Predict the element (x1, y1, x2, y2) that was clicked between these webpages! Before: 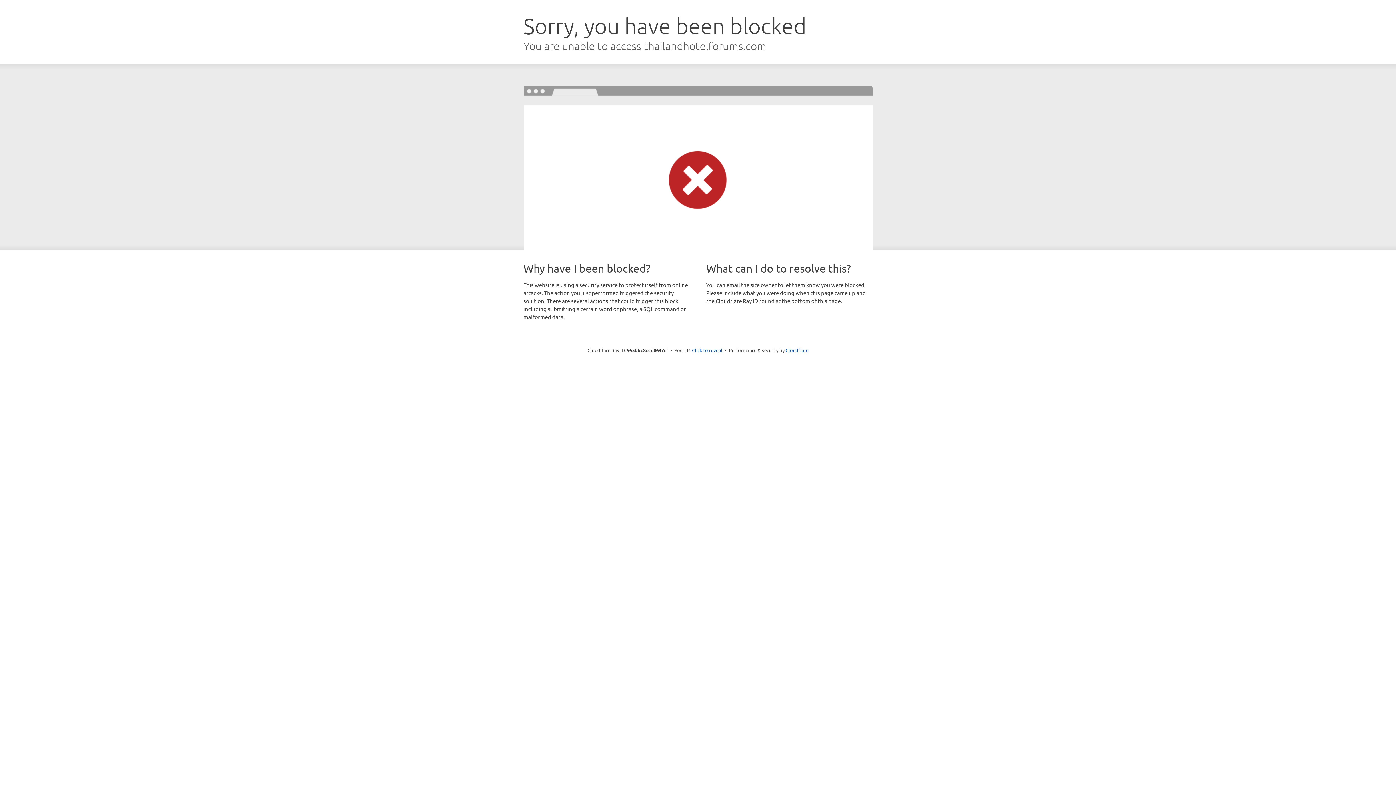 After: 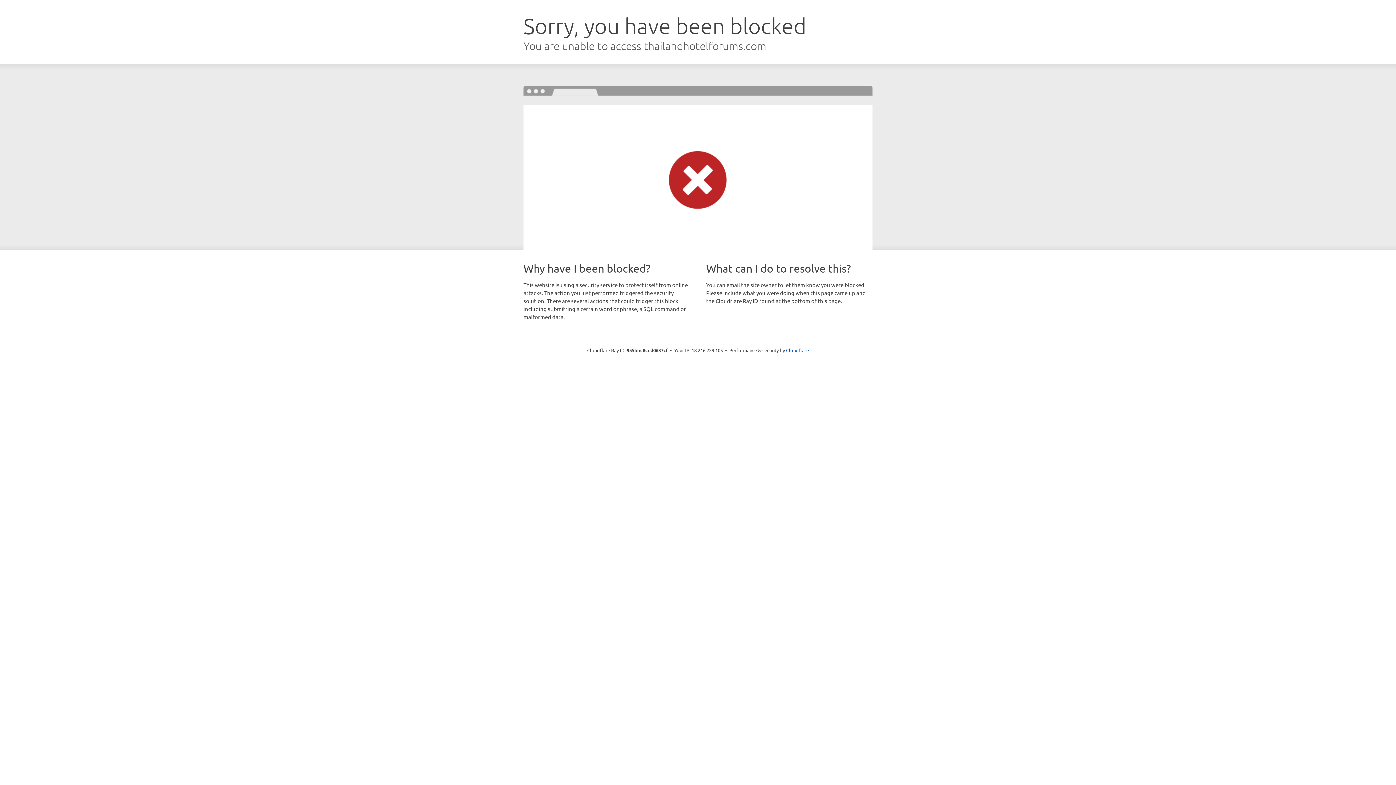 Action: label: Click to reveal bbox: (692, 346, 722, 353)